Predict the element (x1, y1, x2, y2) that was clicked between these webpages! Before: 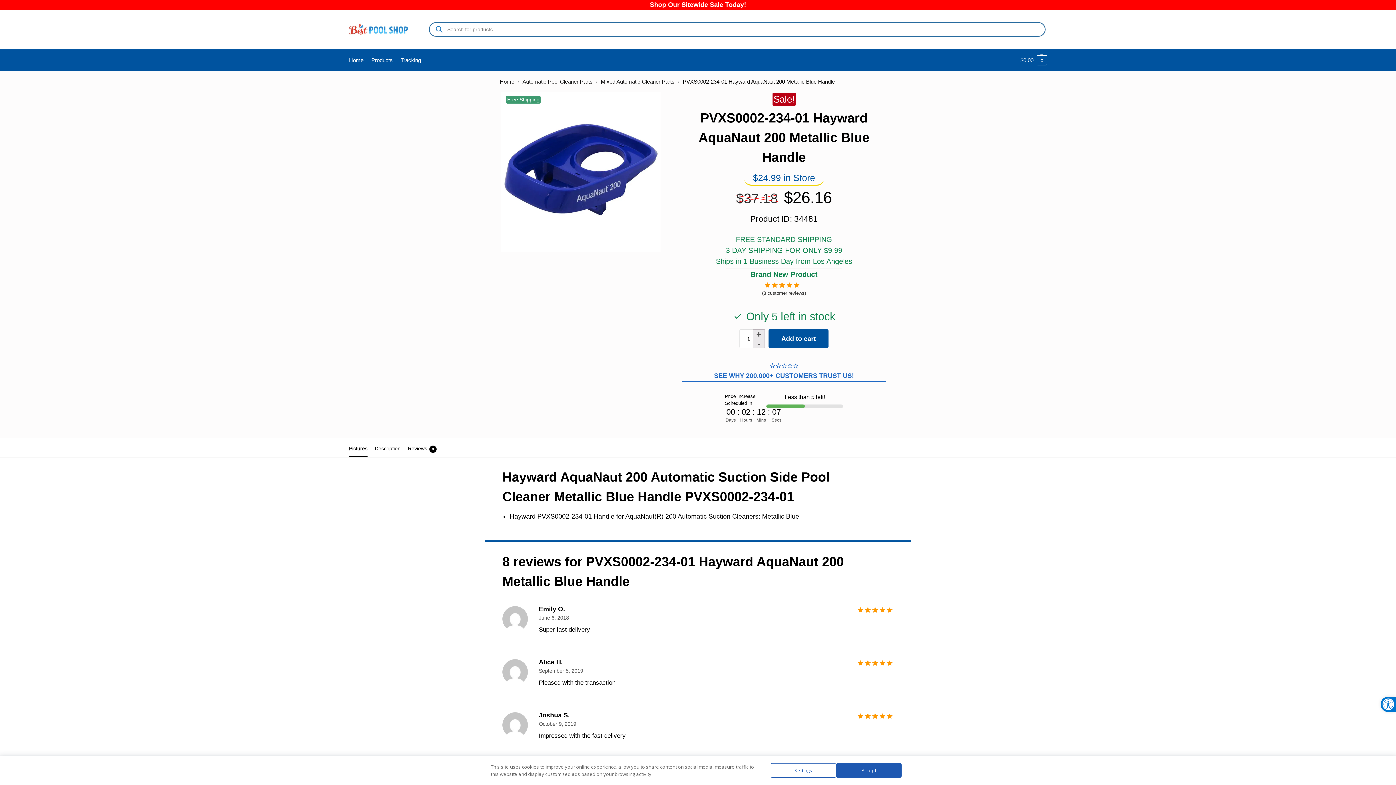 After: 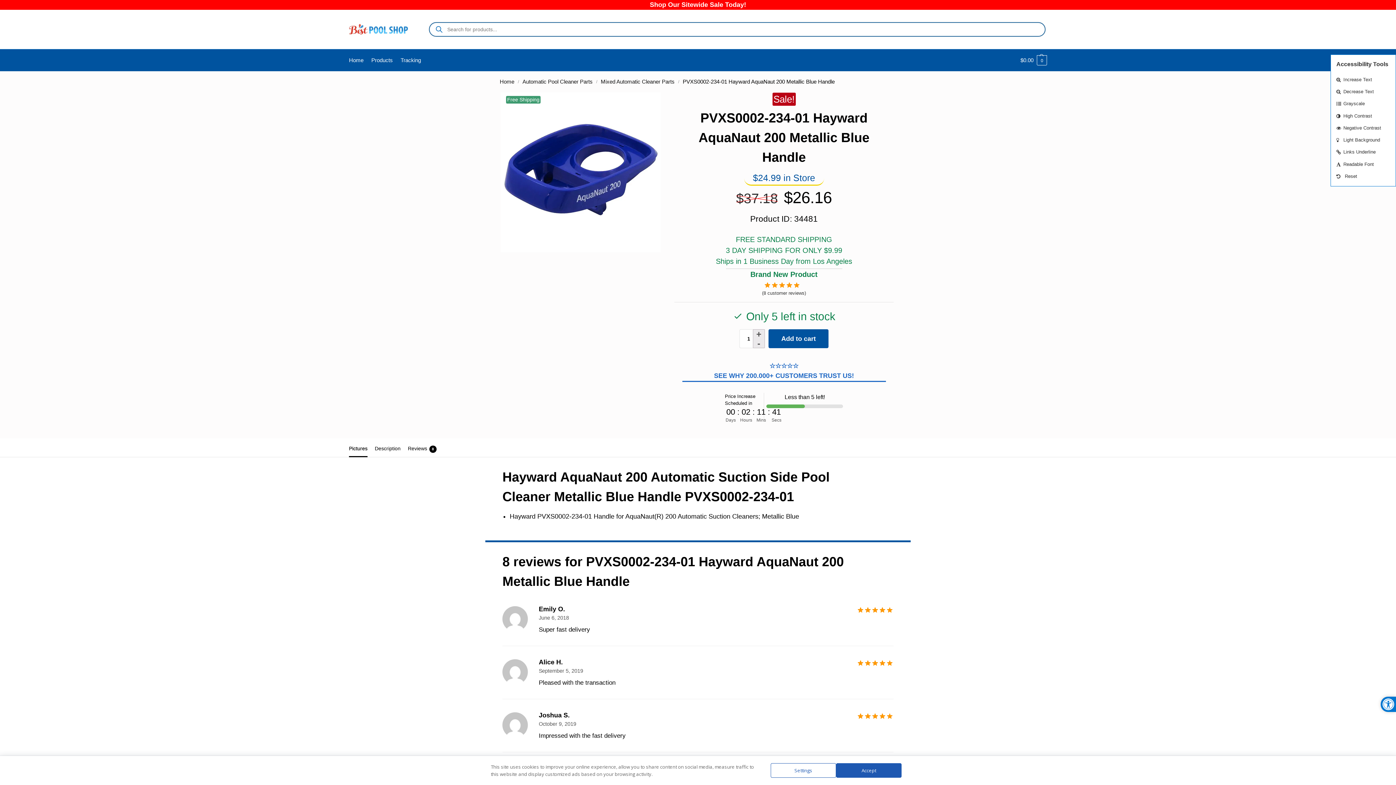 Action: bbox: (1381, 697, 1396, 712)